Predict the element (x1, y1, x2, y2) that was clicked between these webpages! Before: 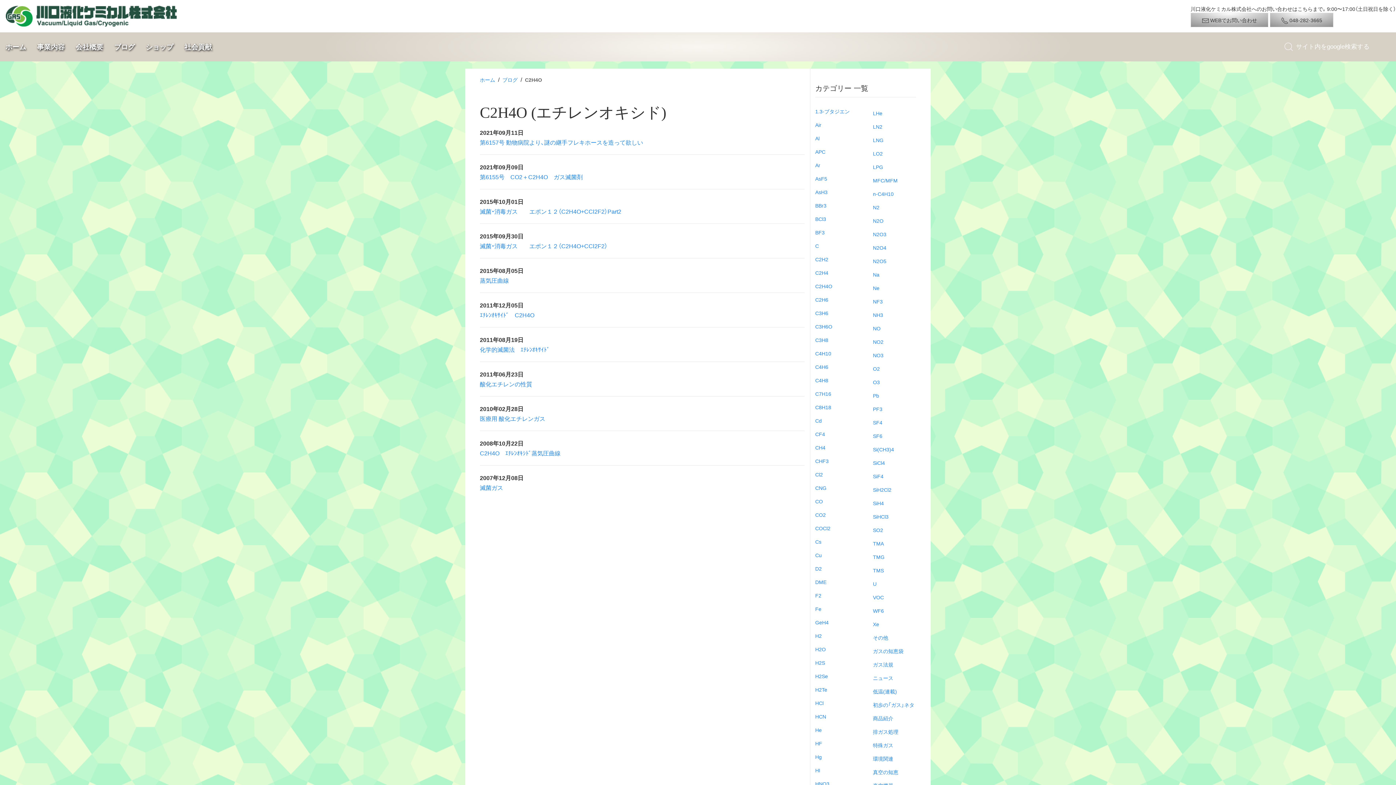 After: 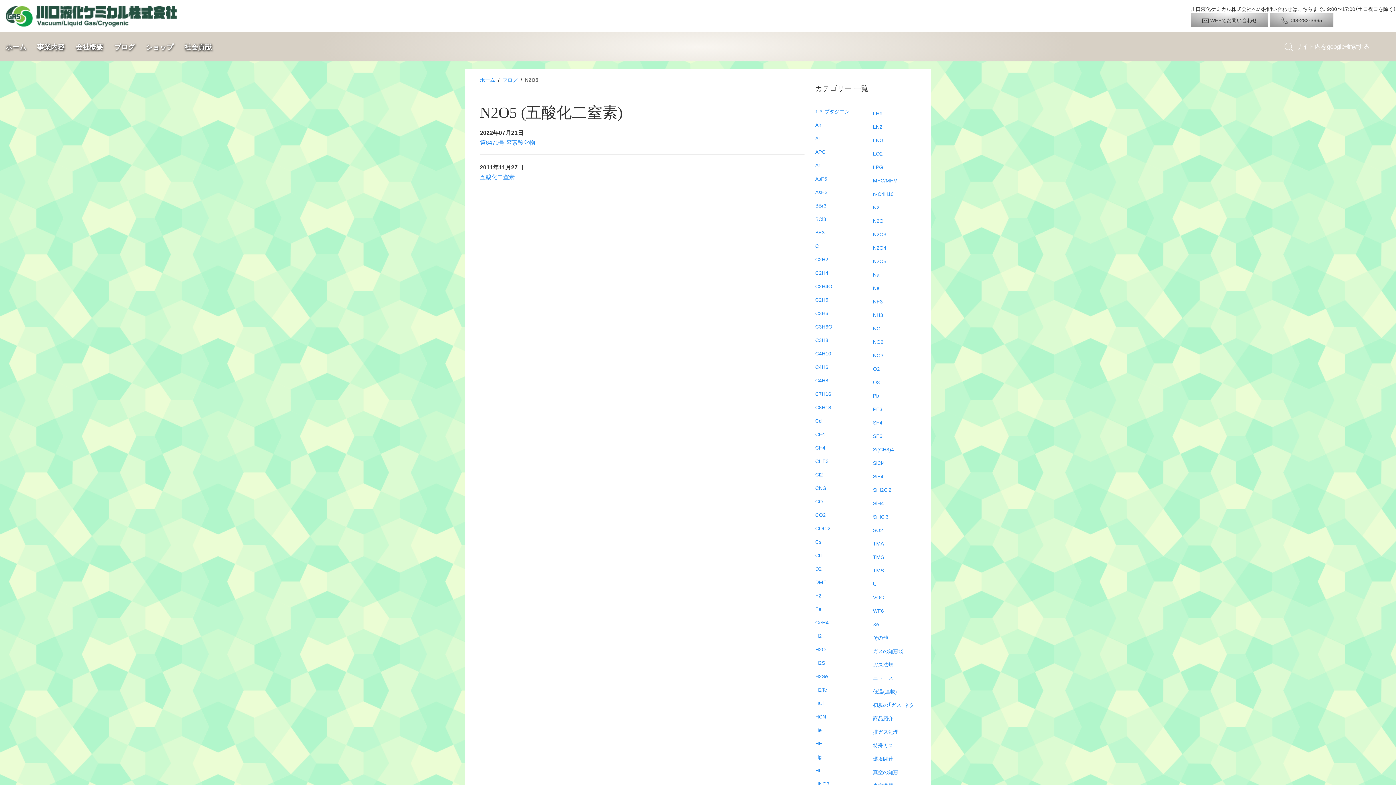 Action: bbox: (873, 254, 916, 268) label: N2O5